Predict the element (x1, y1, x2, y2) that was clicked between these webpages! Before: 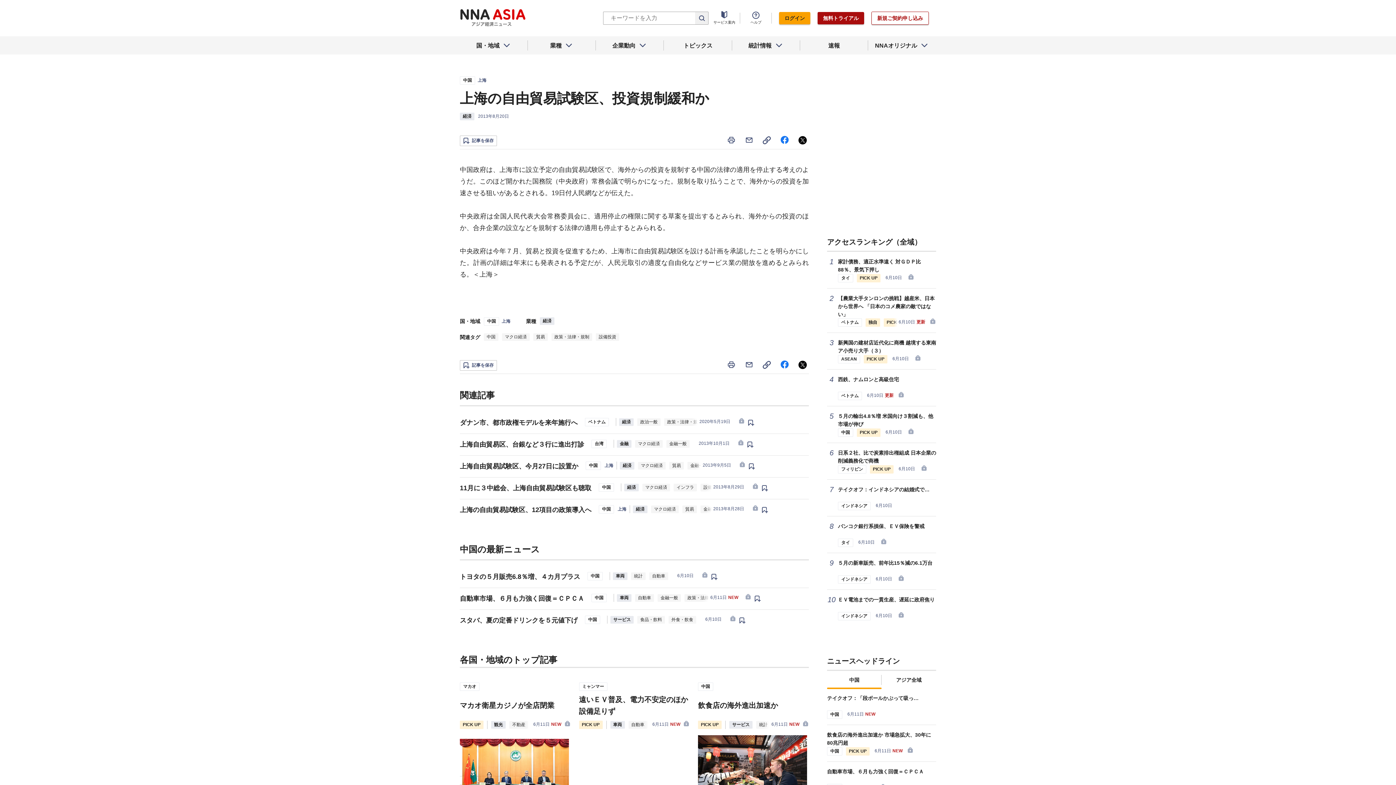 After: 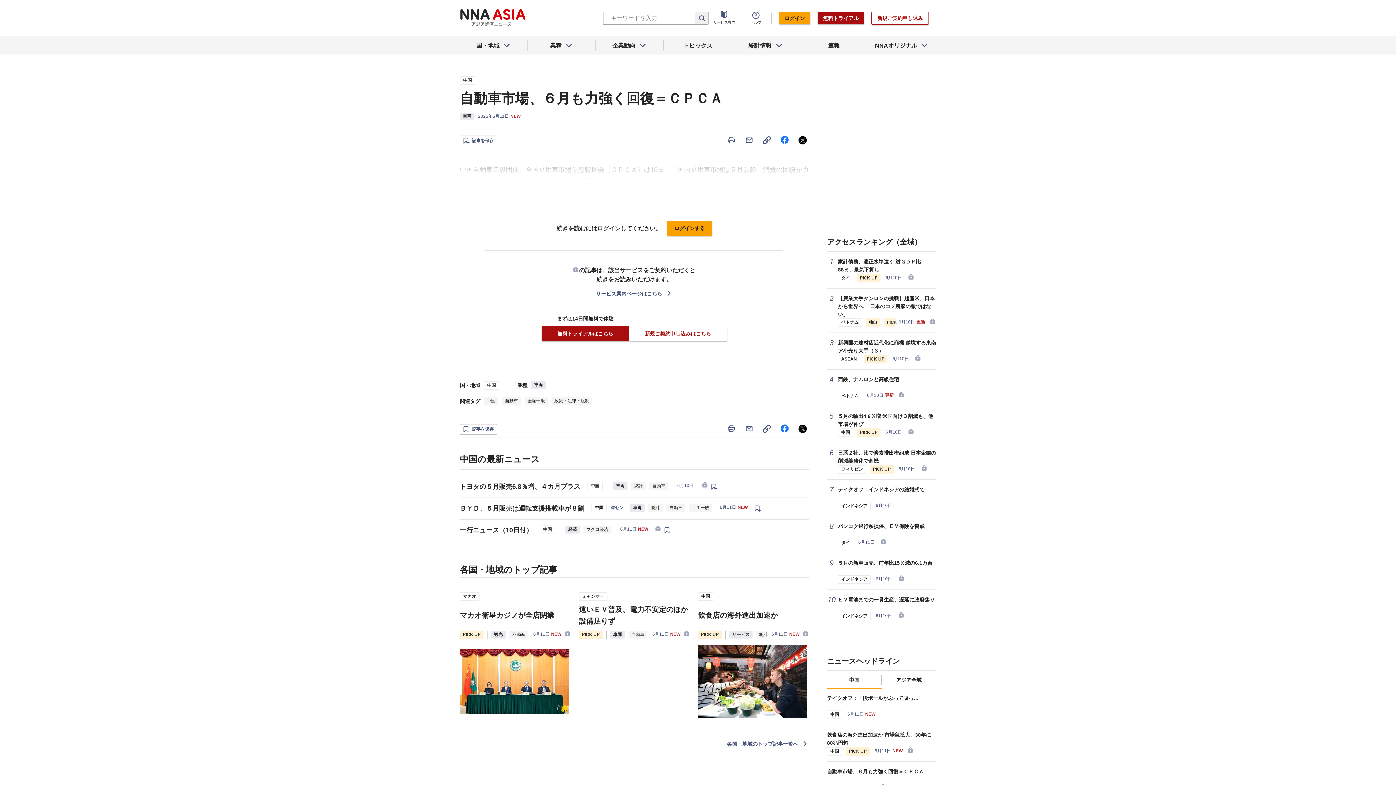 Action: label: 自動車市場、６月も力強く回復＝ＣＰＣＡ bbox: (460, 594, 584, 603)